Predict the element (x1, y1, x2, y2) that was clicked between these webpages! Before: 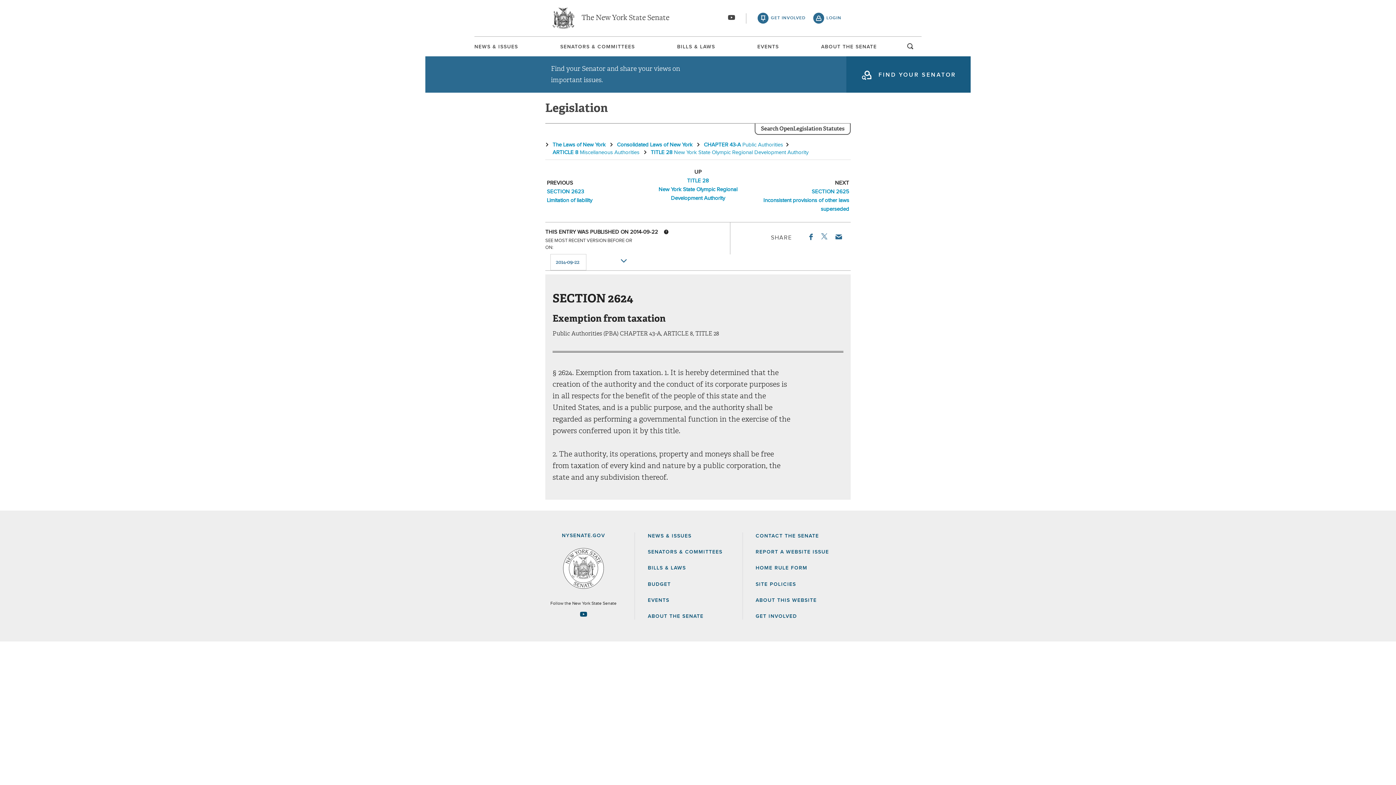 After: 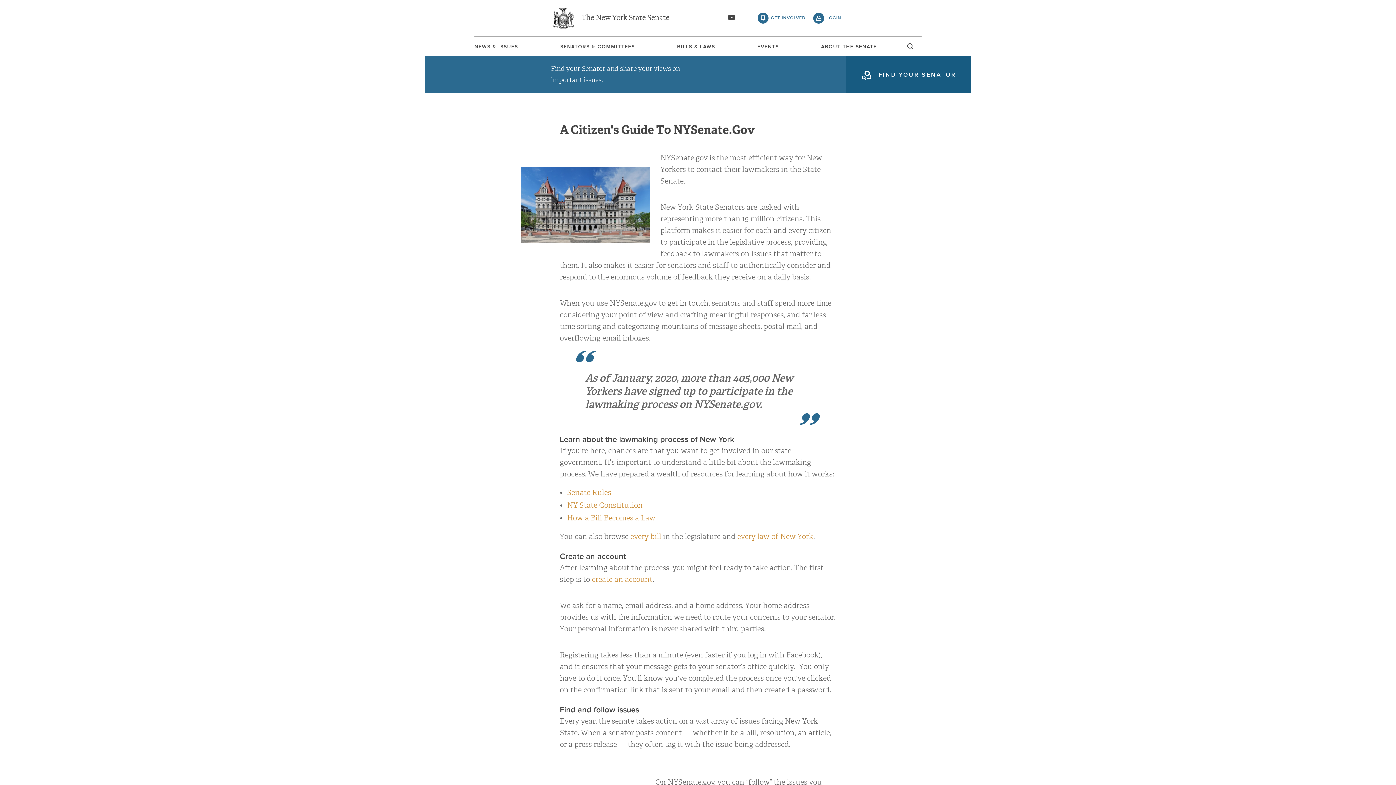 Action: bbox: (755, 614, 797, 619) label: GET INVOLVED